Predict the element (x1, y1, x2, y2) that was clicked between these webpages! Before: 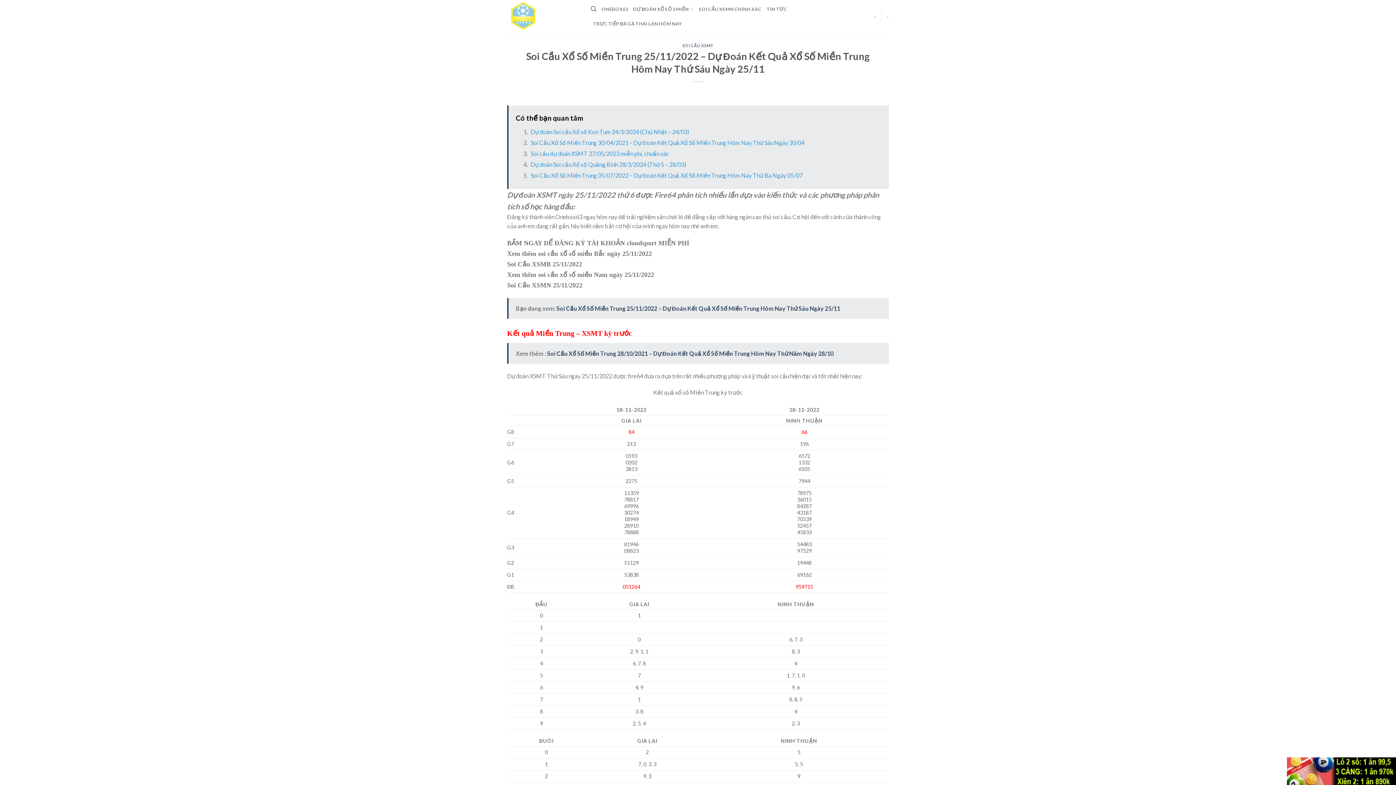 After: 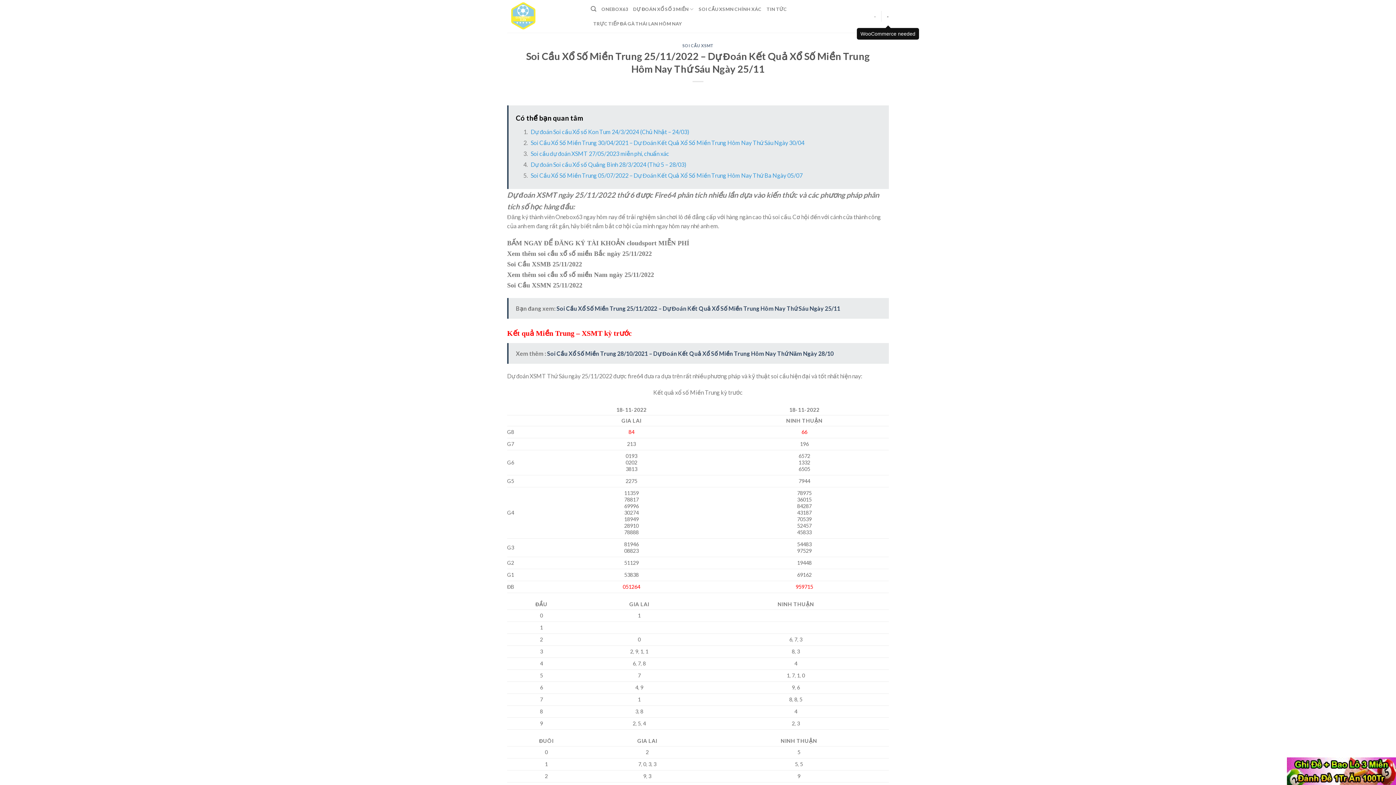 Action: label: - bbox: (887, 9, 889, 23)